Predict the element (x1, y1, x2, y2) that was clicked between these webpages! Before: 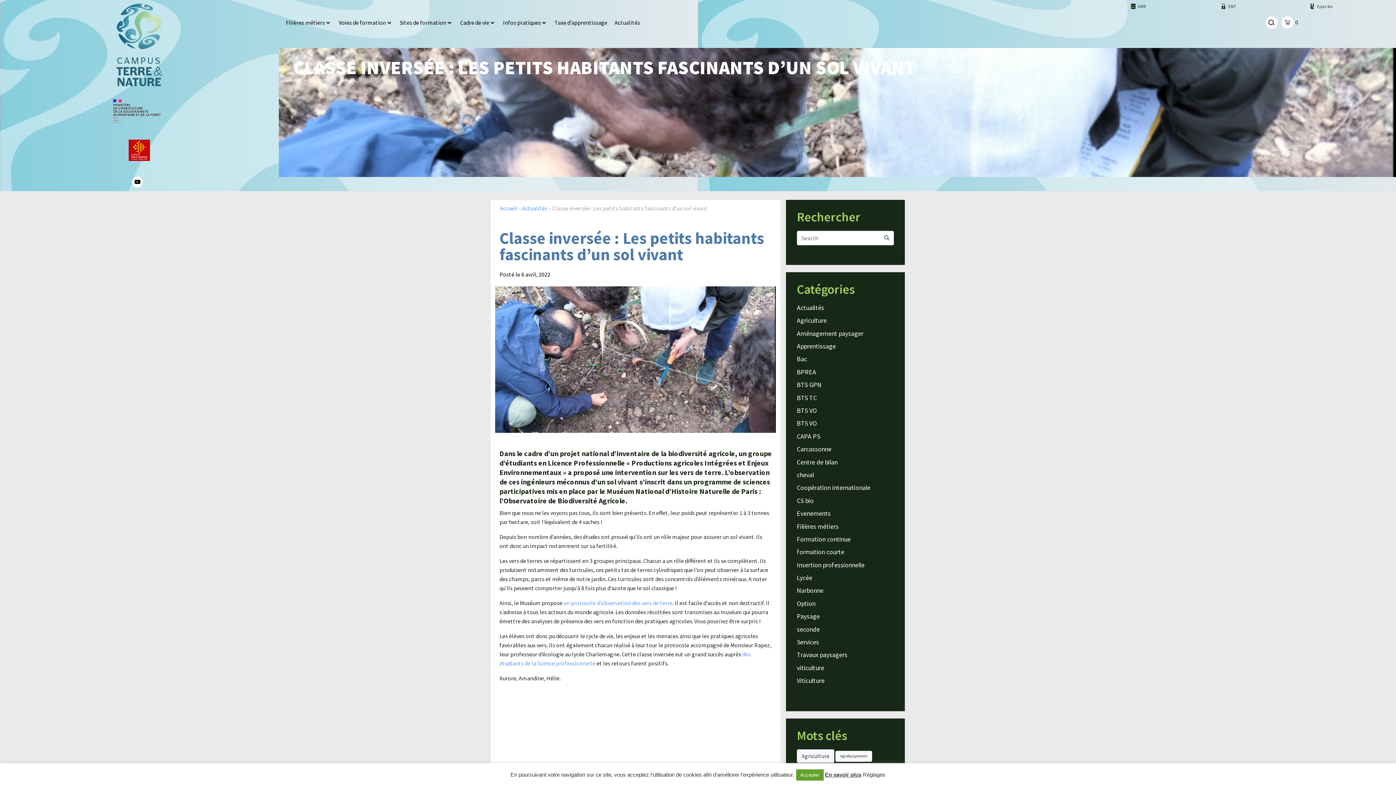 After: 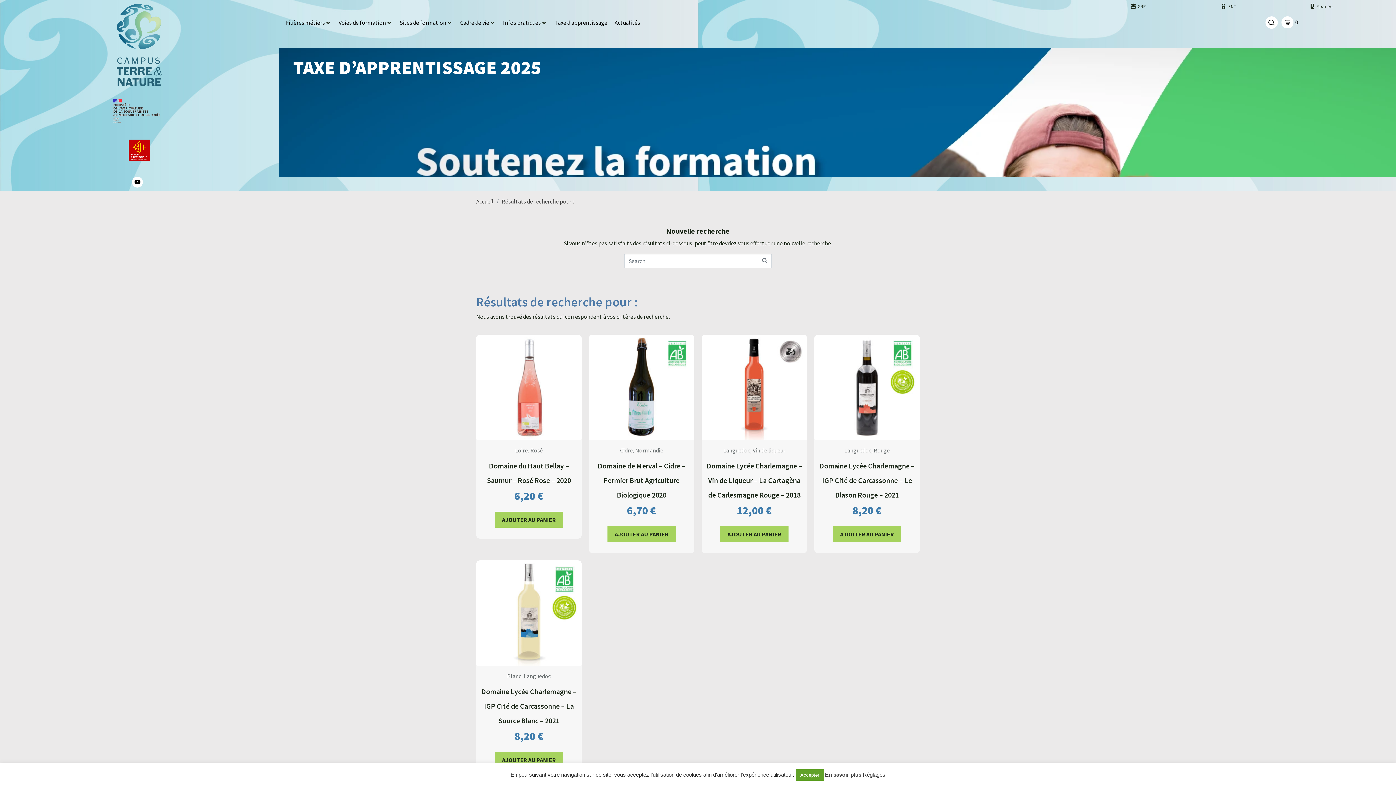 Action: bbox: (879, 230, 894, 245)